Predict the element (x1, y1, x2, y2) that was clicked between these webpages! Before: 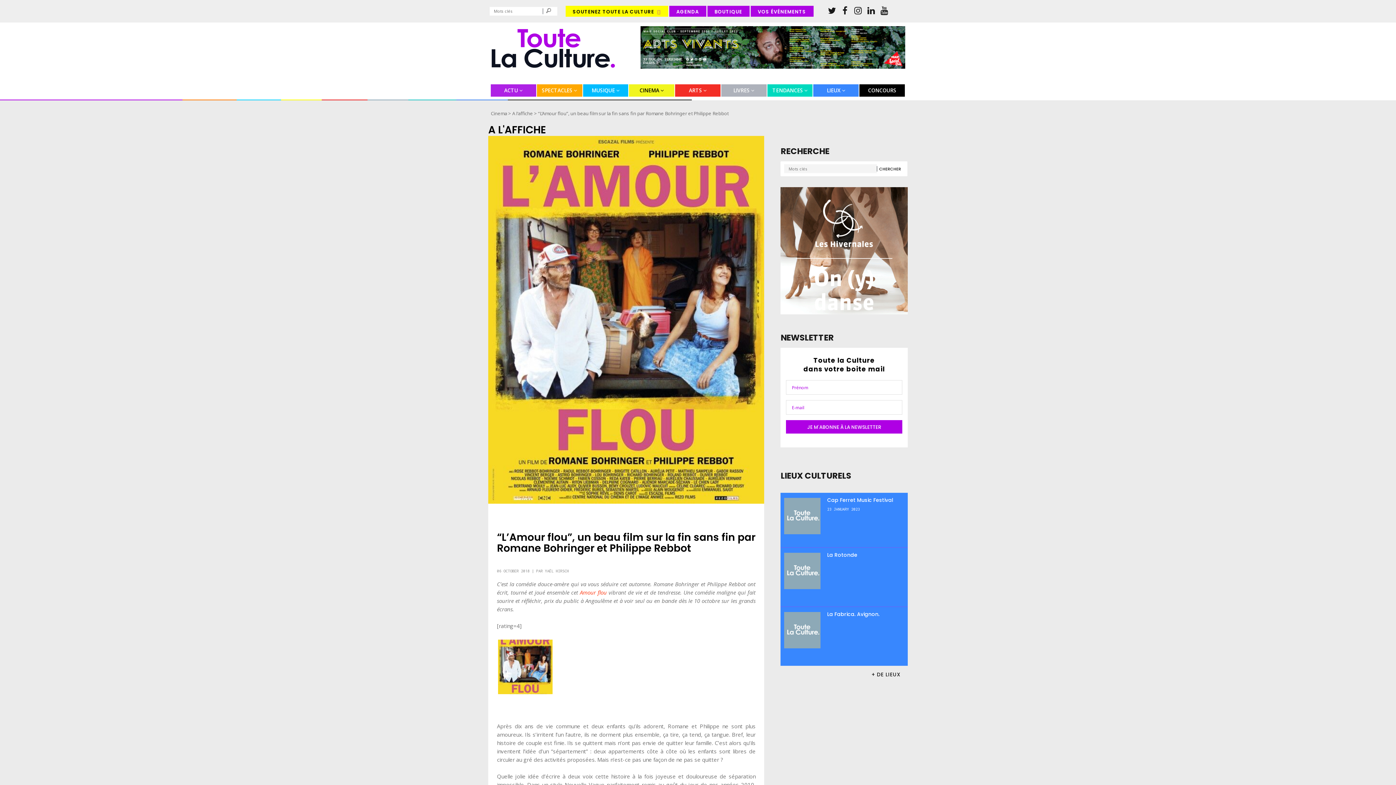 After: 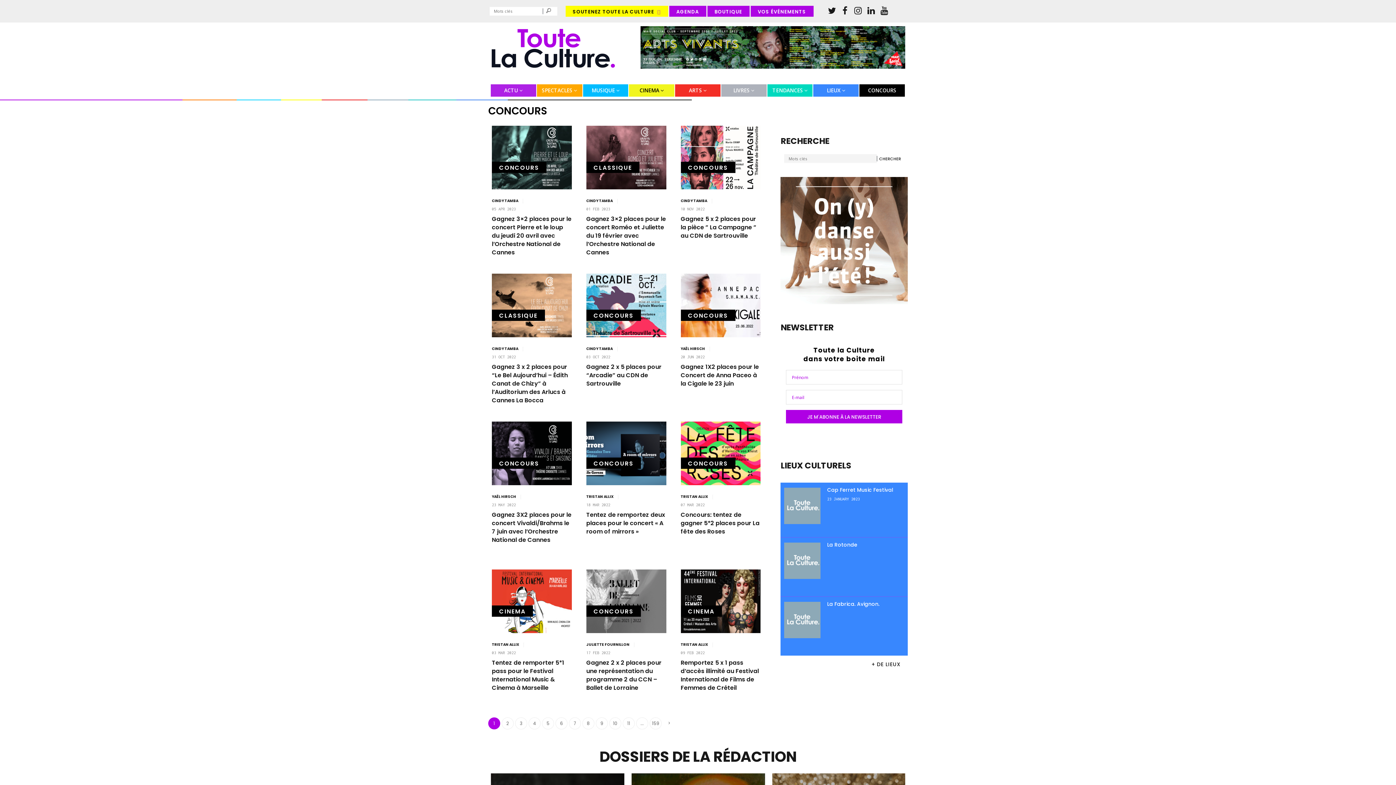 Action: bbox: (868, 89, 896, 101) label: CONCOURS